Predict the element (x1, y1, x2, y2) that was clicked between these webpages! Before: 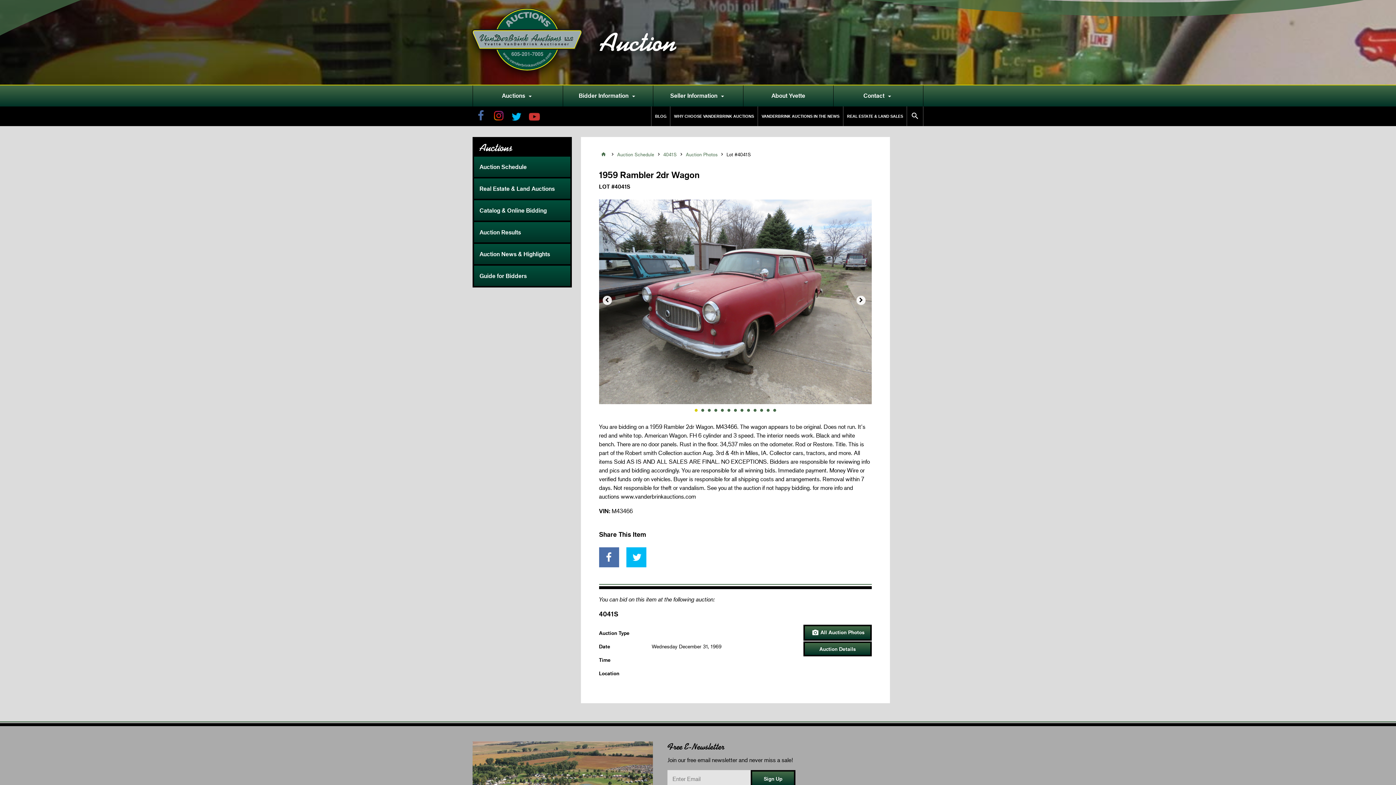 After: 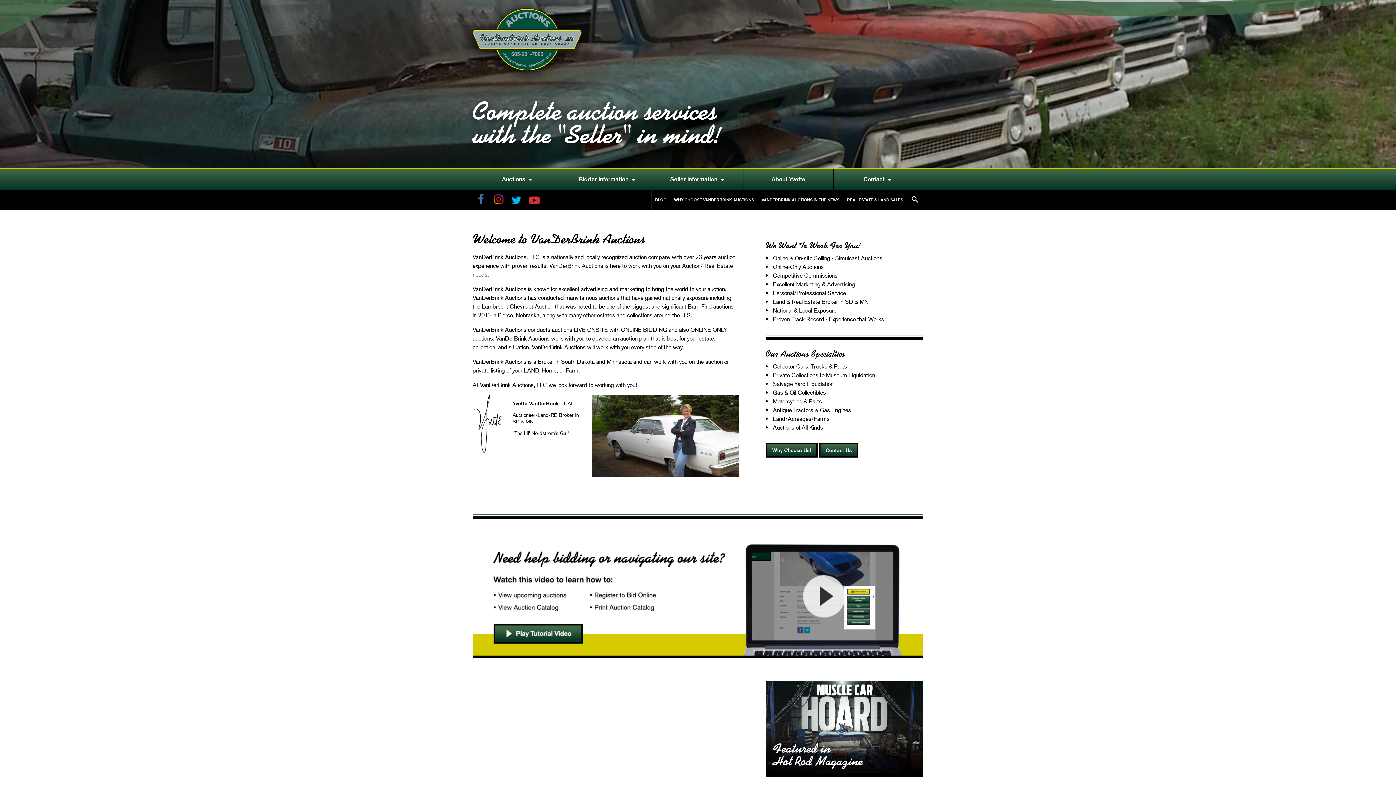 Action: bbox: (461, 77, 592, 84)